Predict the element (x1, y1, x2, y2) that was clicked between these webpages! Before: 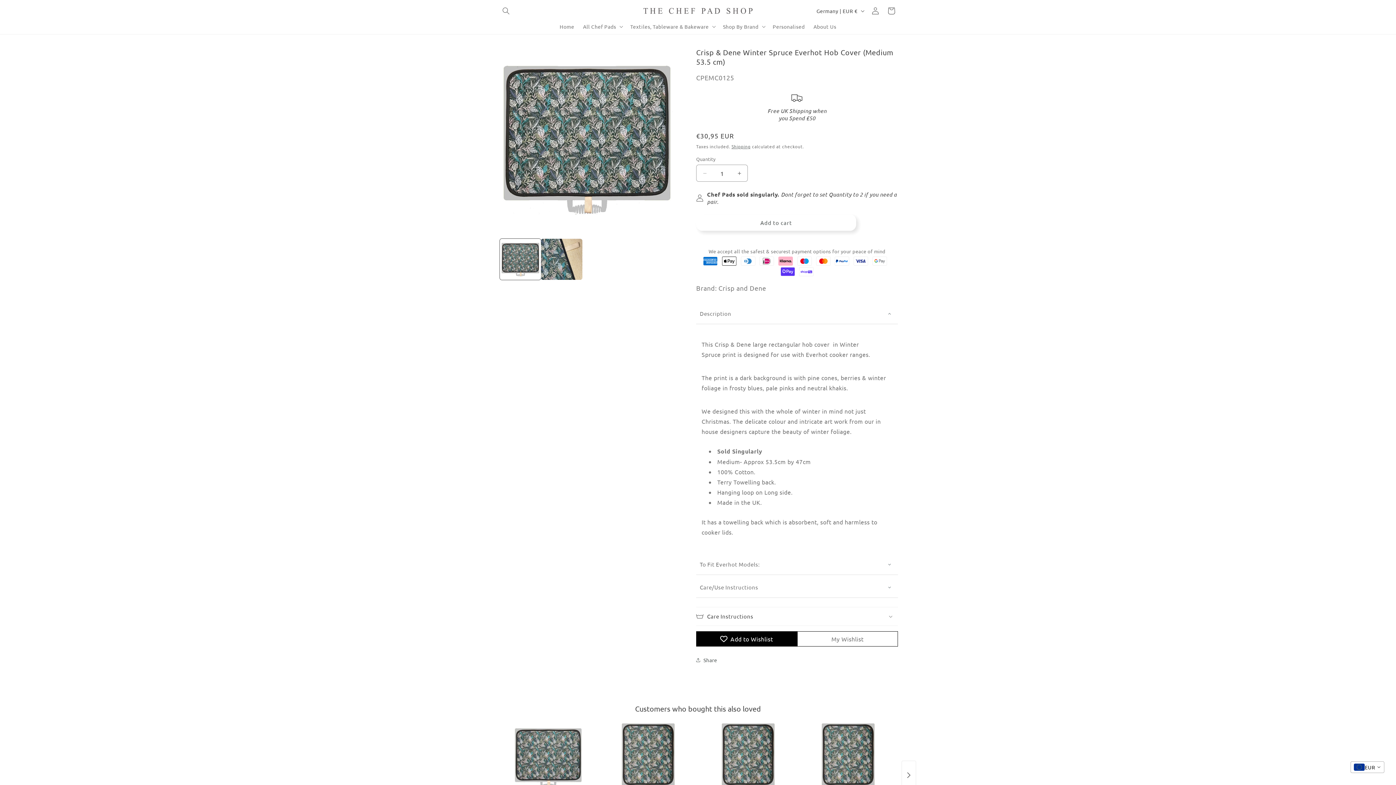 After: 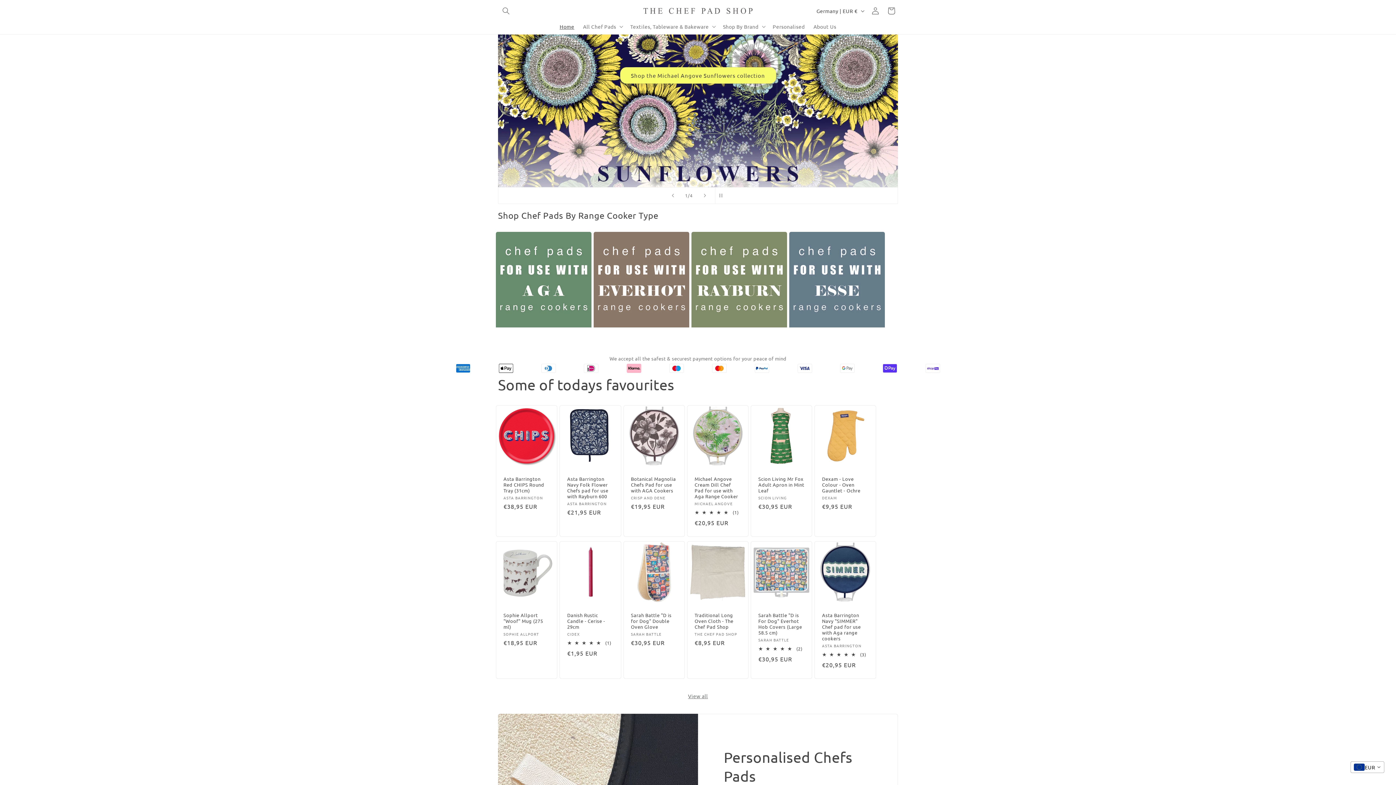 Action: bbox: (640, 5, 755, 16)